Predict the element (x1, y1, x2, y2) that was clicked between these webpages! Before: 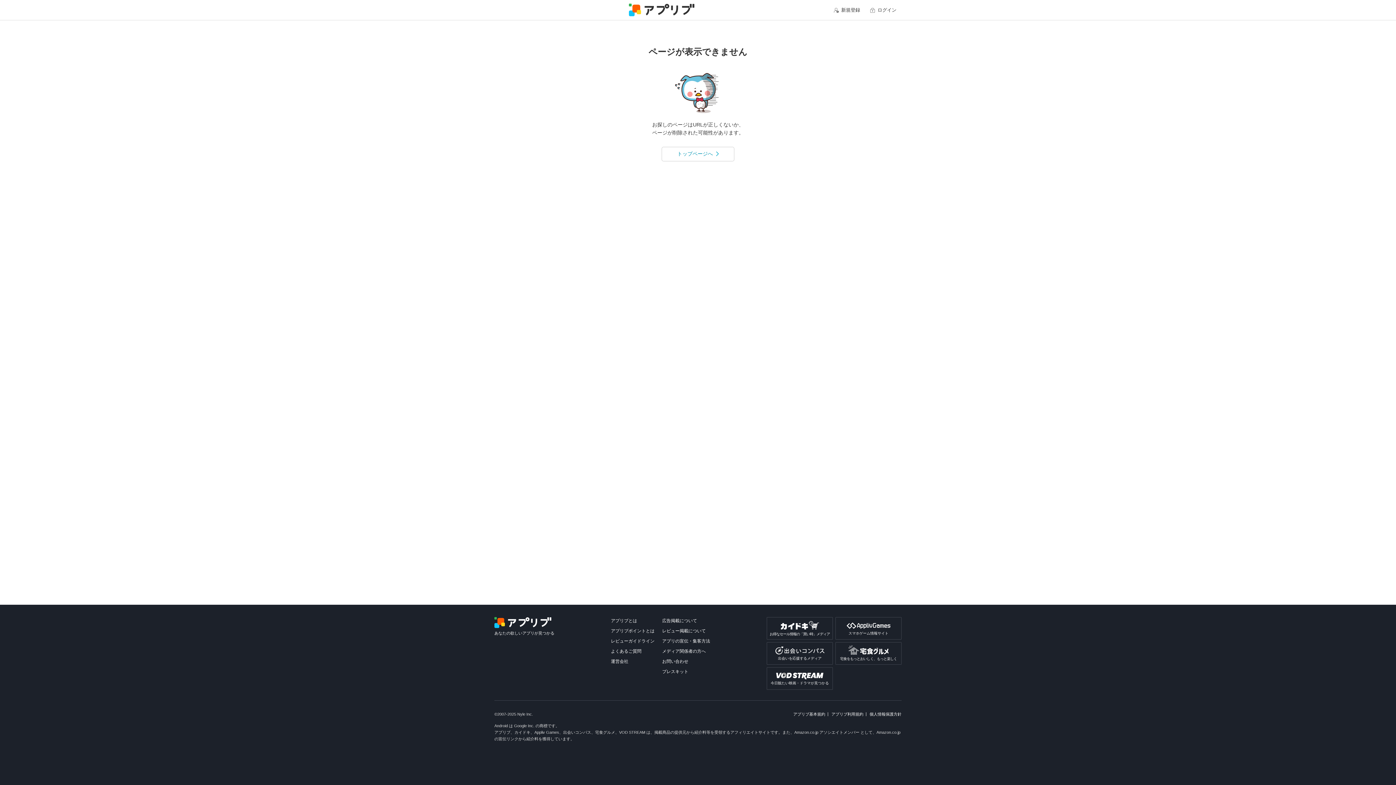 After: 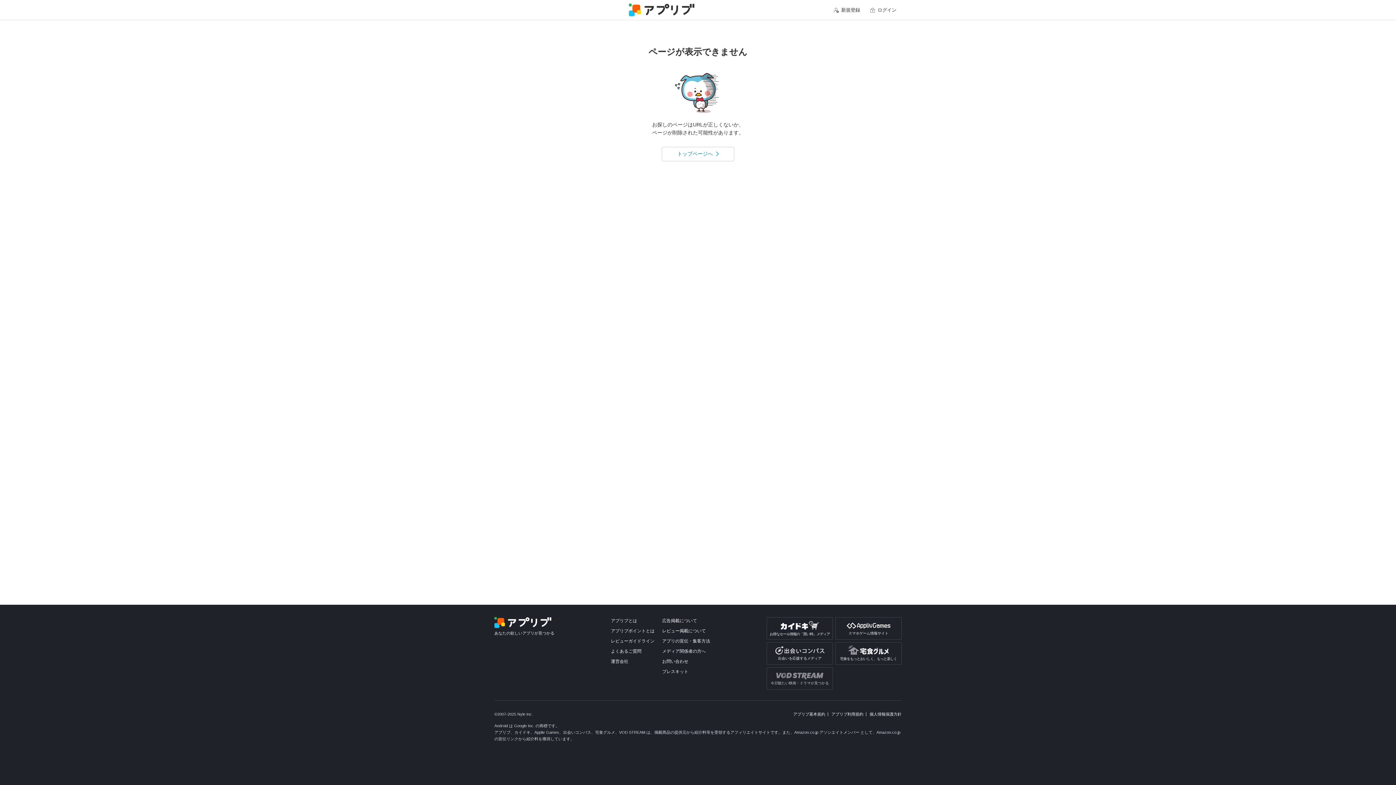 Action: label: 今日観たい映画・ドラマが見つかる bbox: (767, 668, 832, 689)